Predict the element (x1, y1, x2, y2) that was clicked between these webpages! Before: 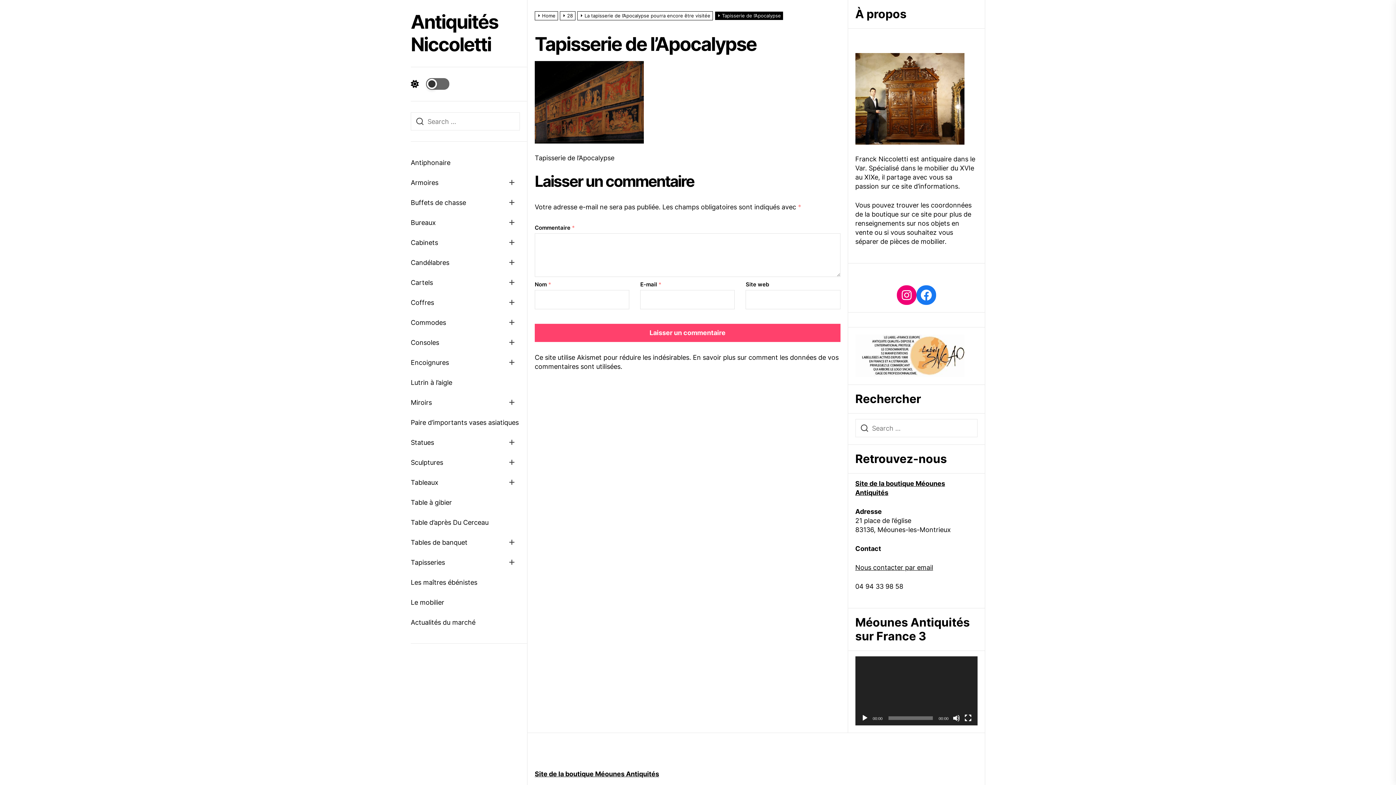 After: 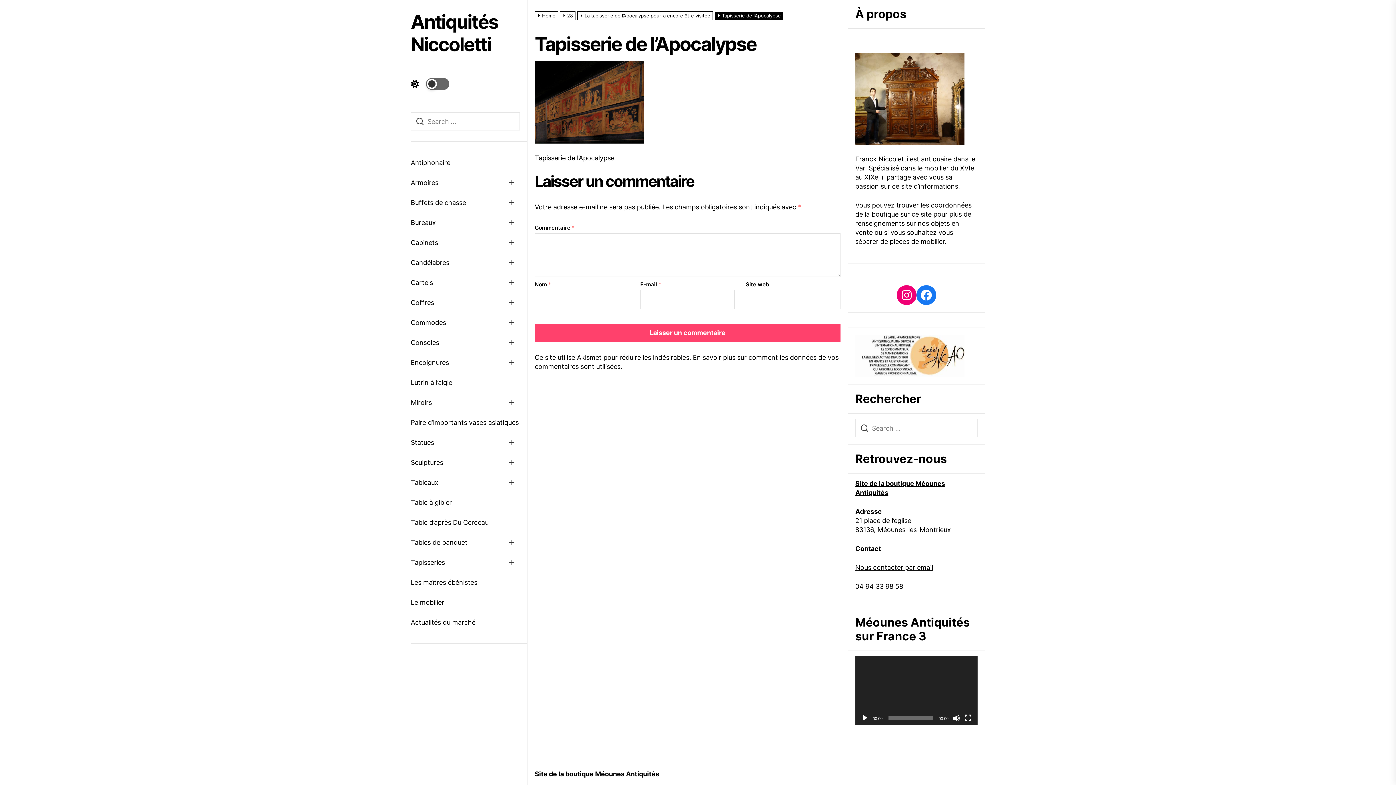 Action: label: Tapisserie de l’Apocalypse bbox: (714, 12, 785, 18)